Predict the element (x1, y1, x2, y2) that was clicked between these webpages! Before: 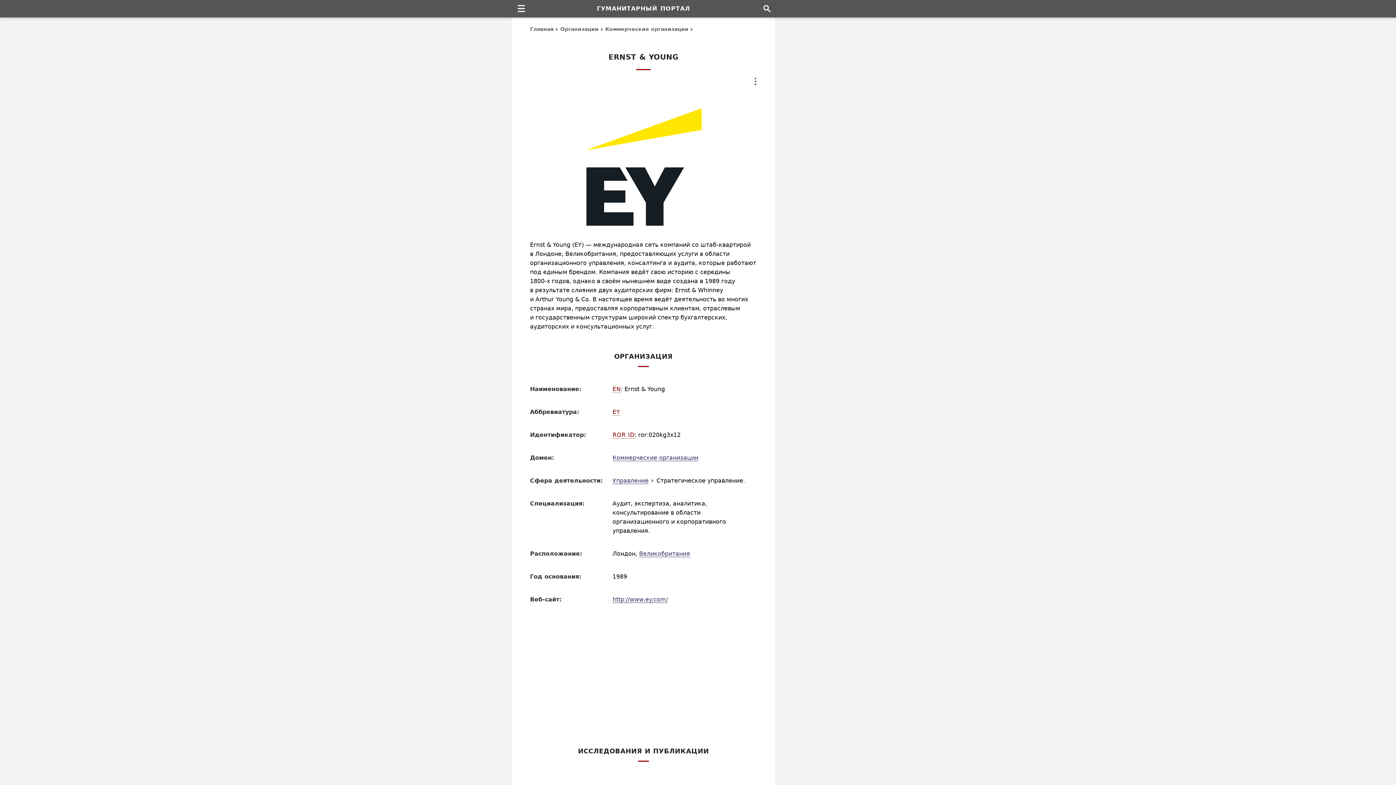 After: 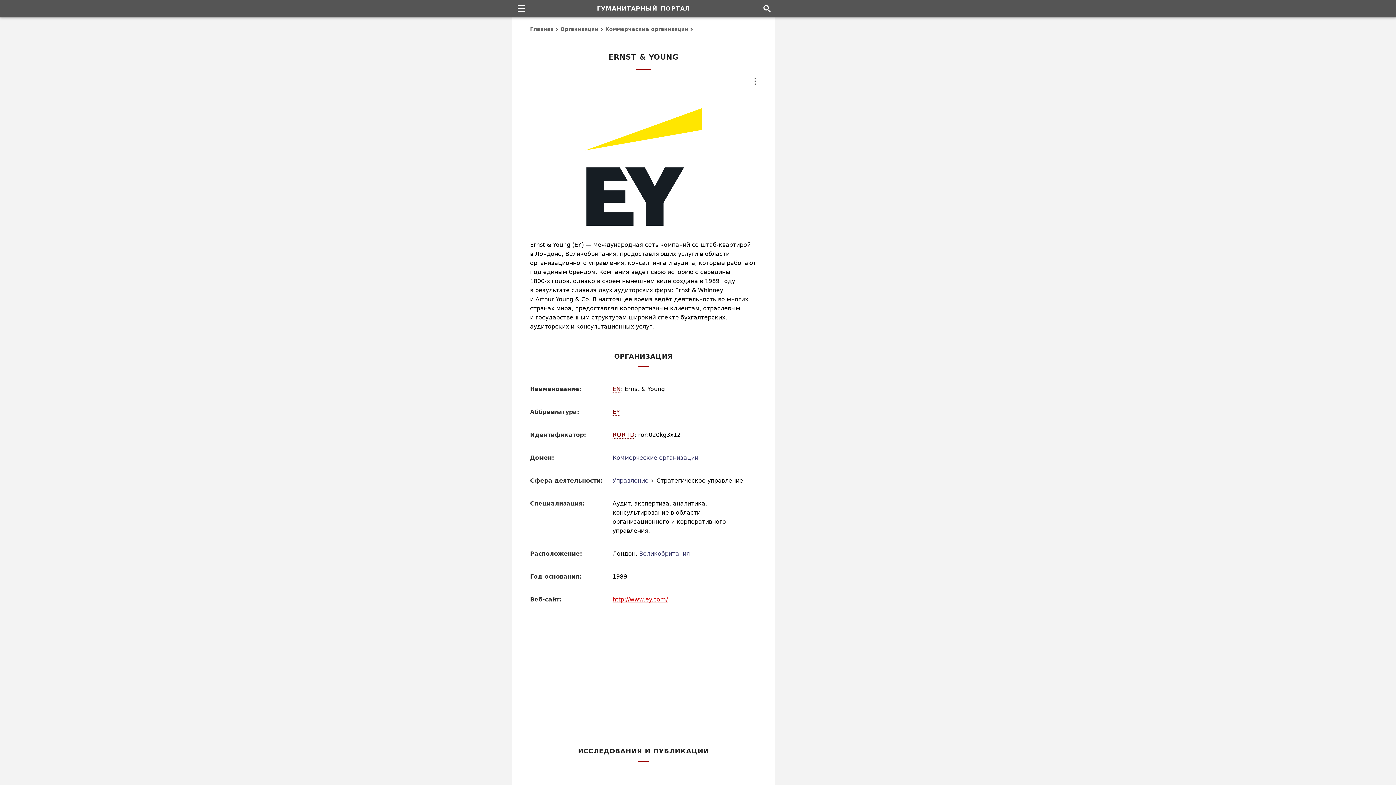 Action: bbox: (612, 596, 668, 603) label: http://www.ey.com/